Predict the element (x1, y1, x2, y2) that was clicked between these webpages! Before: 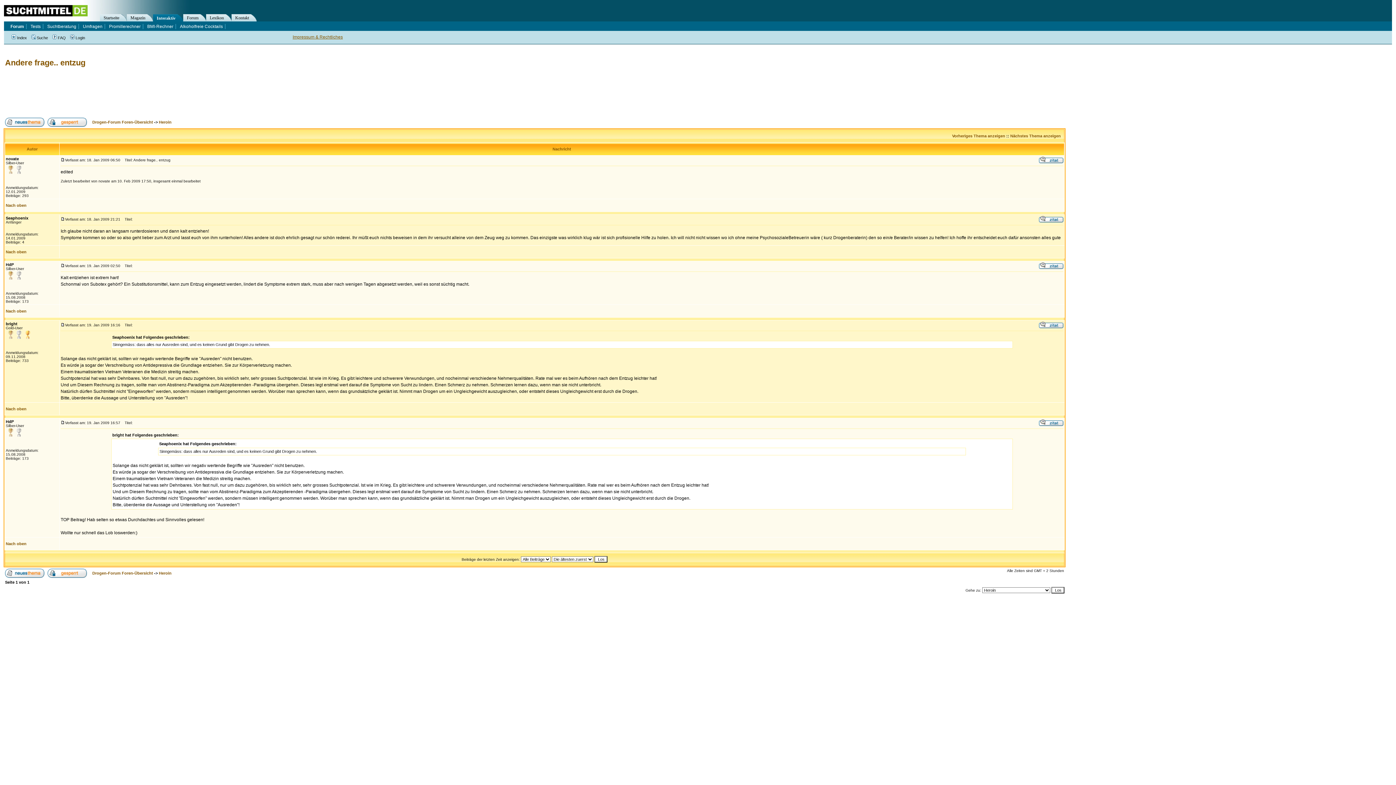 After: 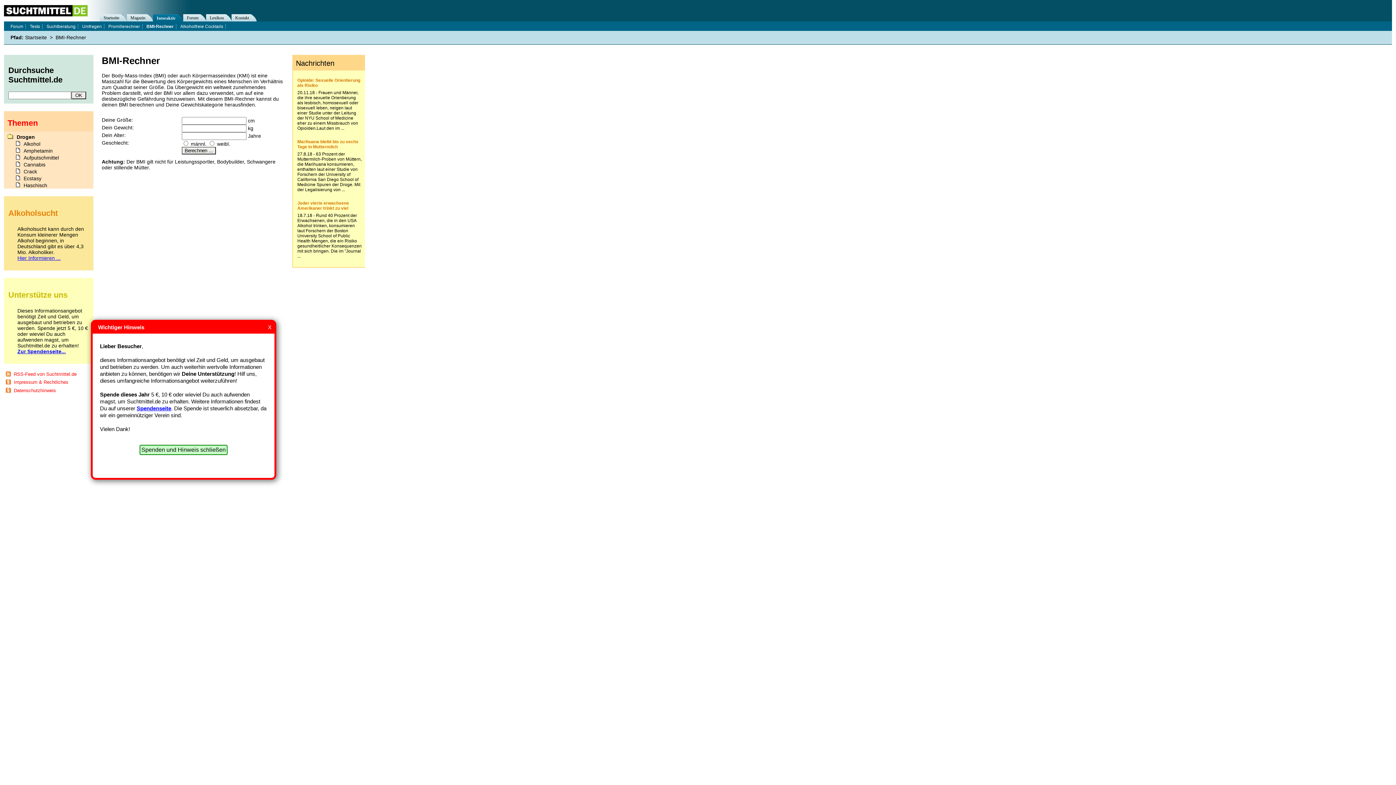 Action: bbox: (147, 24, 173, 29) label: BMI-Rechner